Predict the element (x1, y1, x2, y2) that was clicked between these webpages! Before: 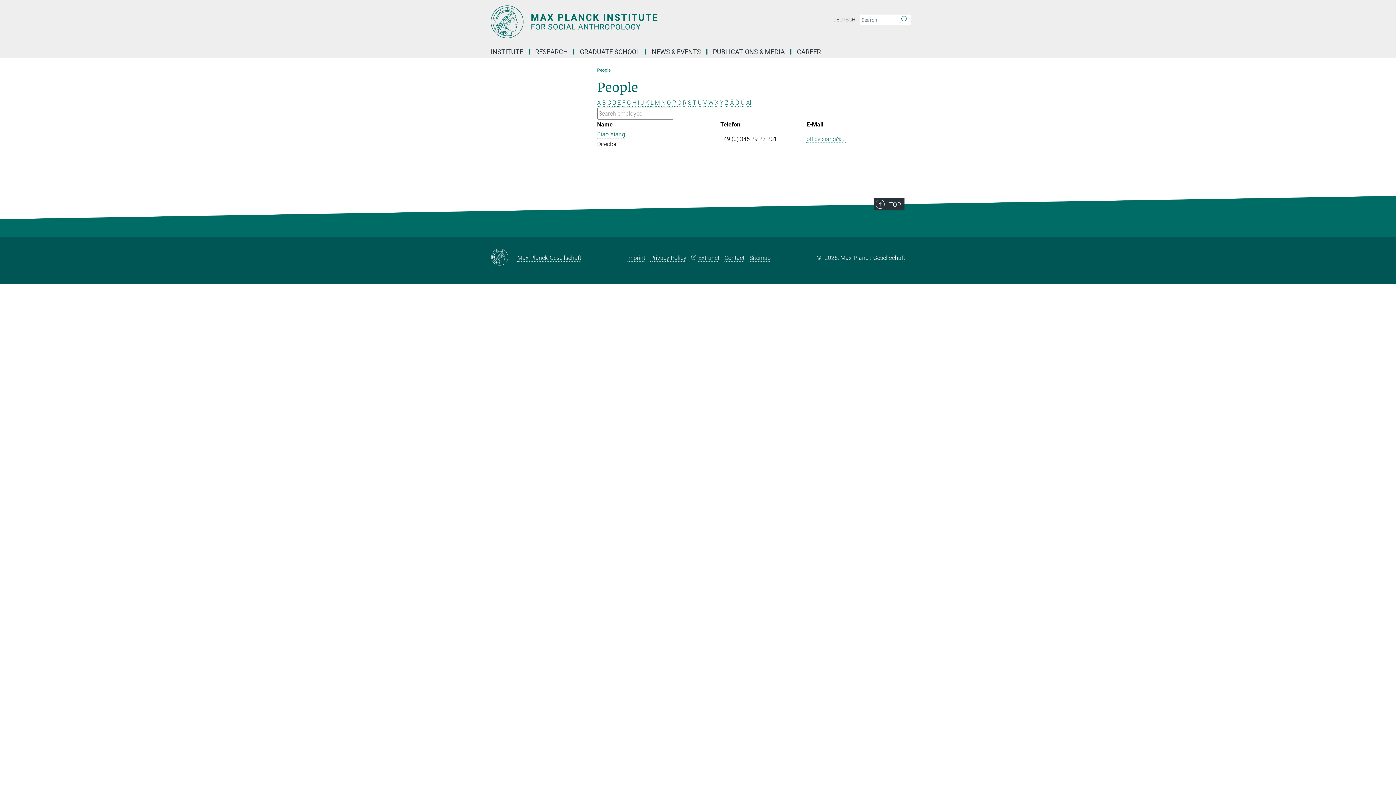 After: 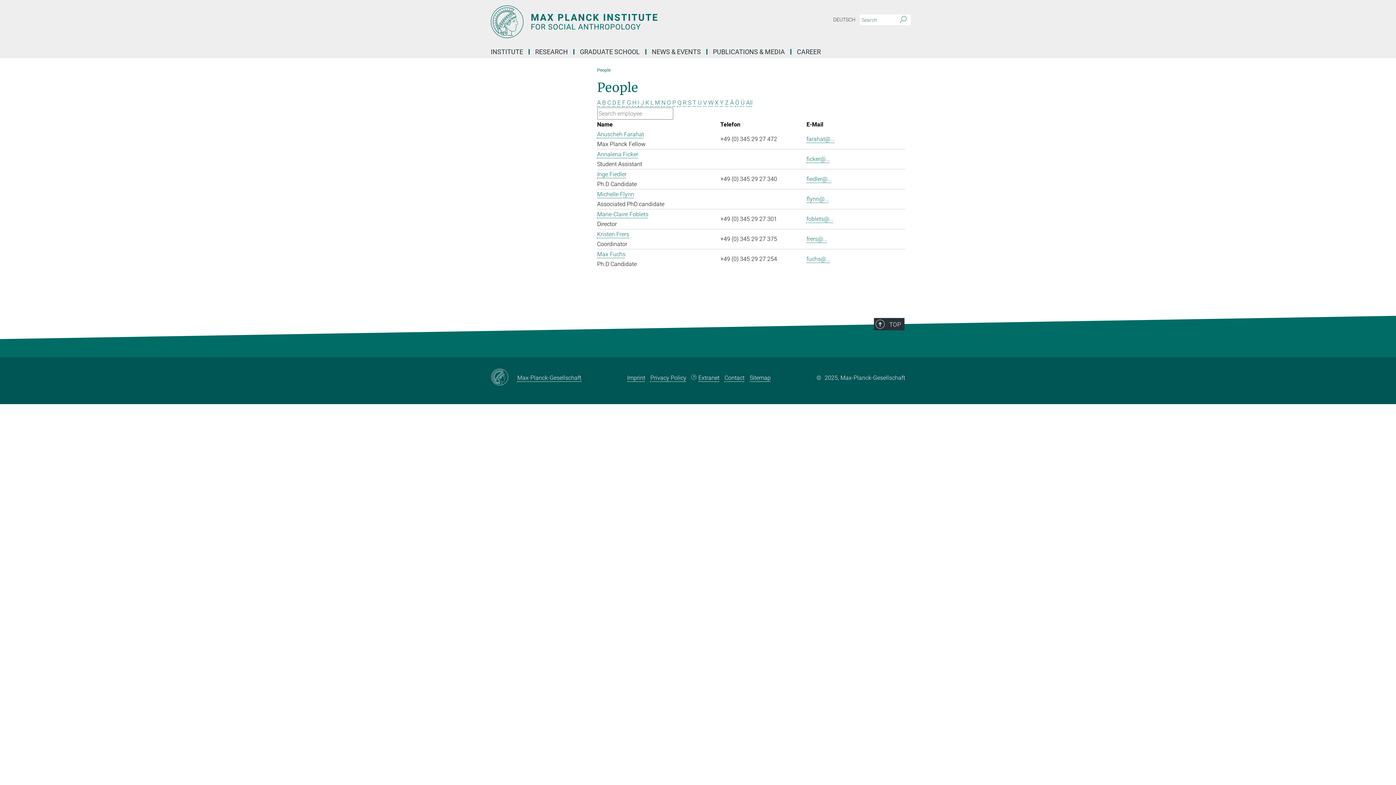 Action: label: F bbox: (622, 99, 625, 106)